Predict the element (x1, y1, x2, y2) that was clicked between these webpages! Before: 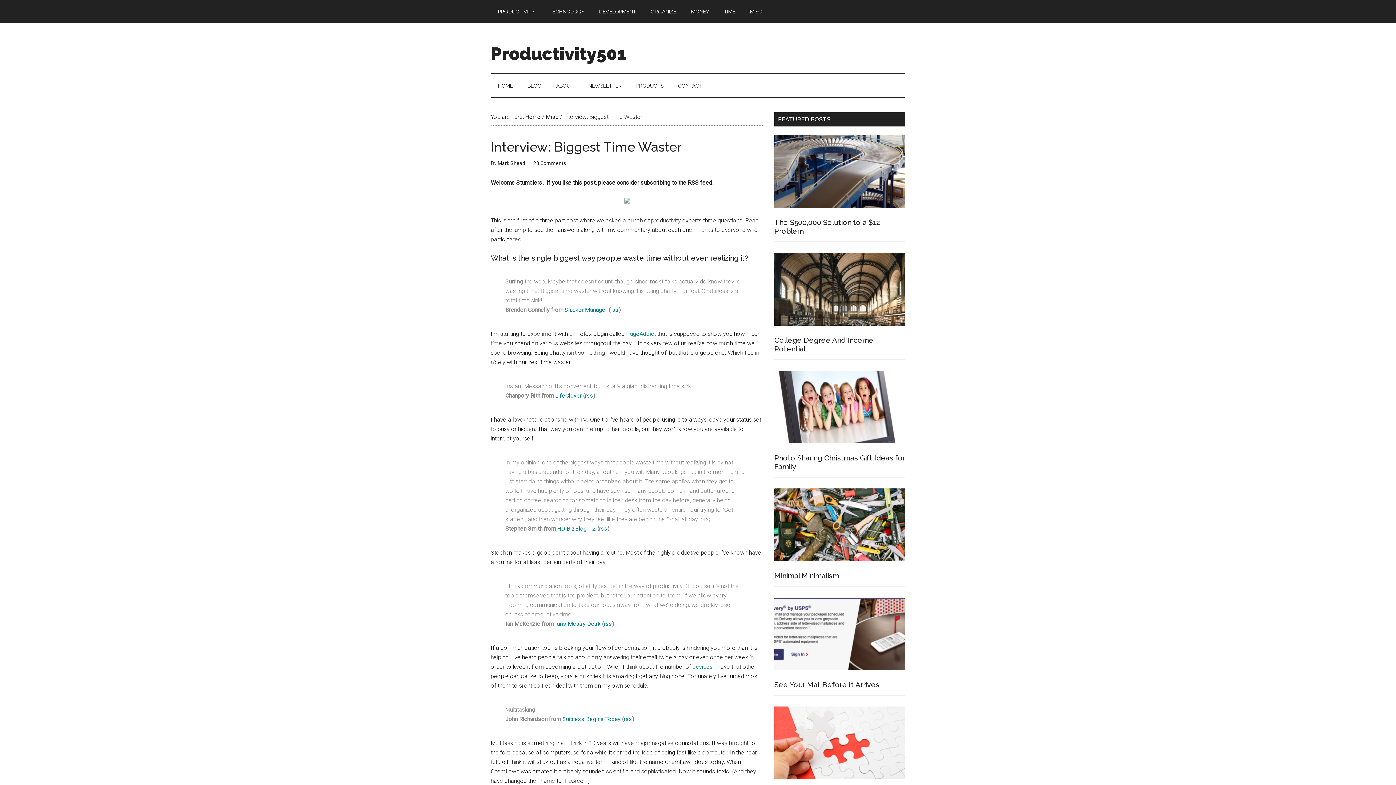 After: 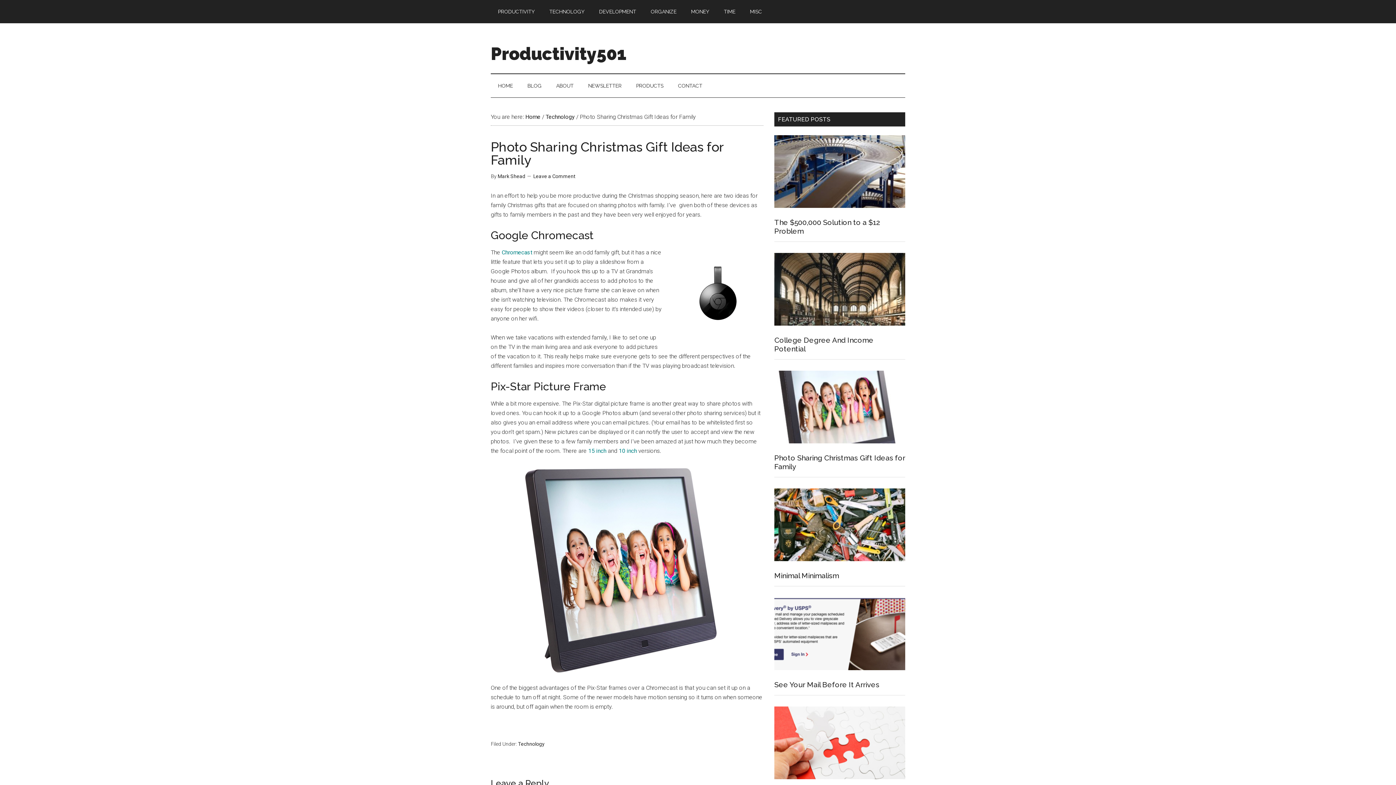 Action: bbox: (774, 370, 905, 446)